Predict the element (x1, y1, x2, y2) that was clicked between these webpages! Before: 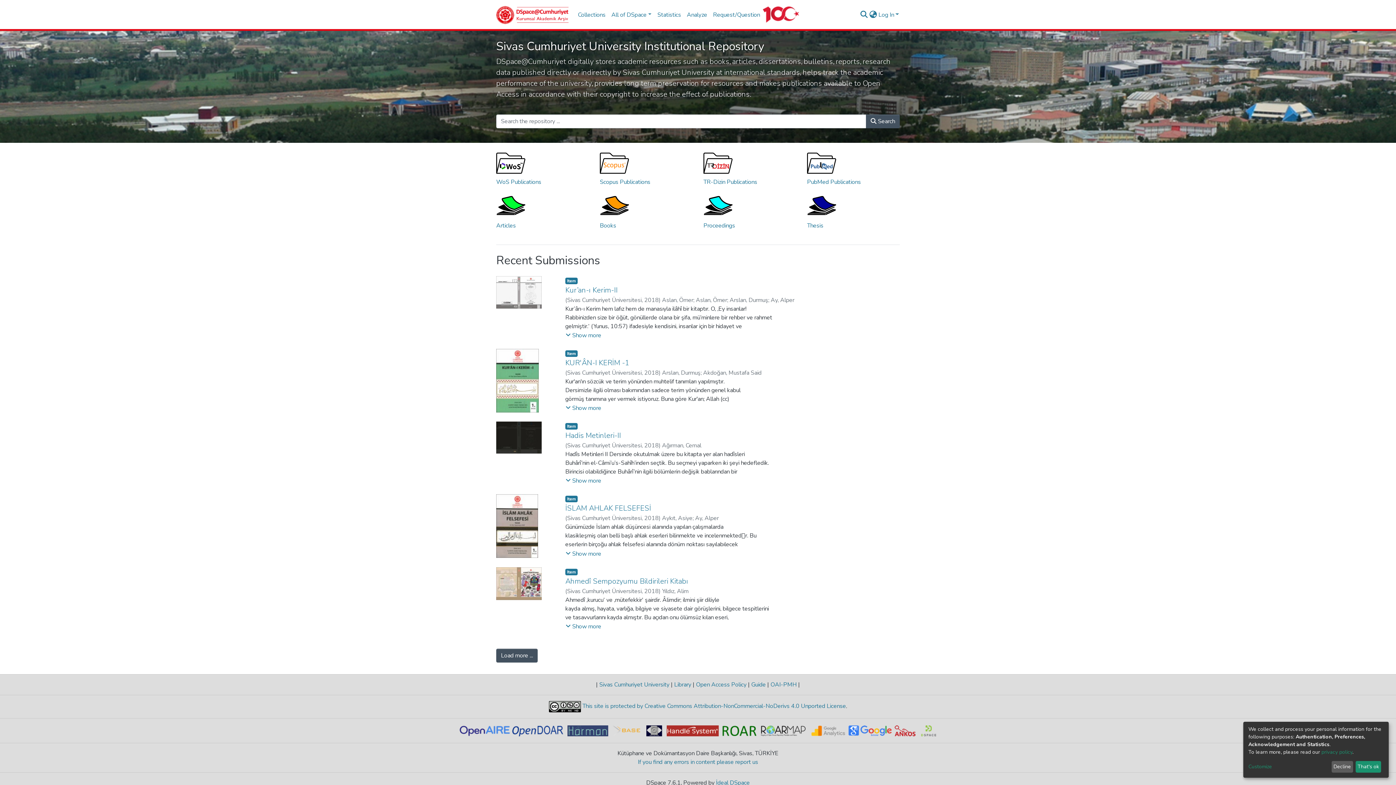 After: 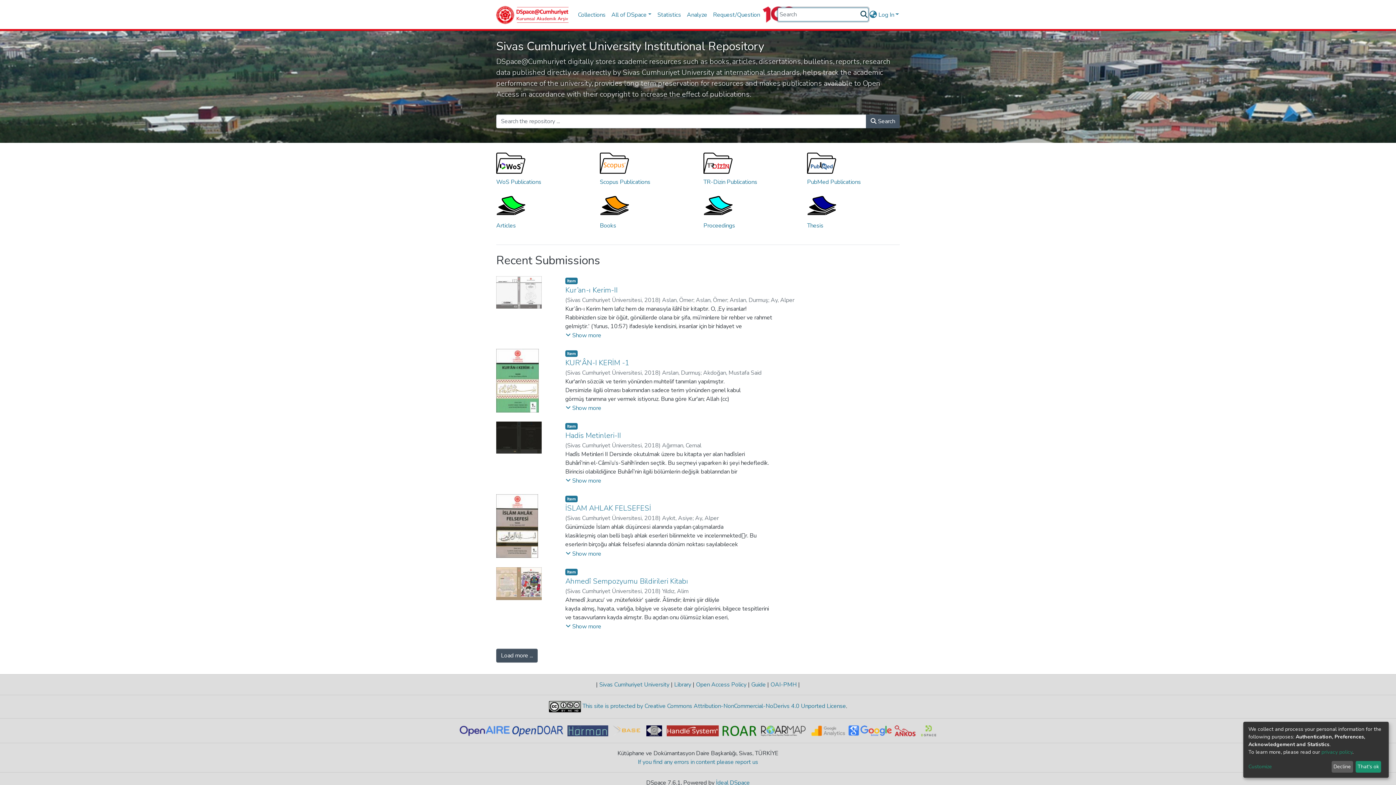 Action: bbox: (859, 10, 868, 19) label: Submit search